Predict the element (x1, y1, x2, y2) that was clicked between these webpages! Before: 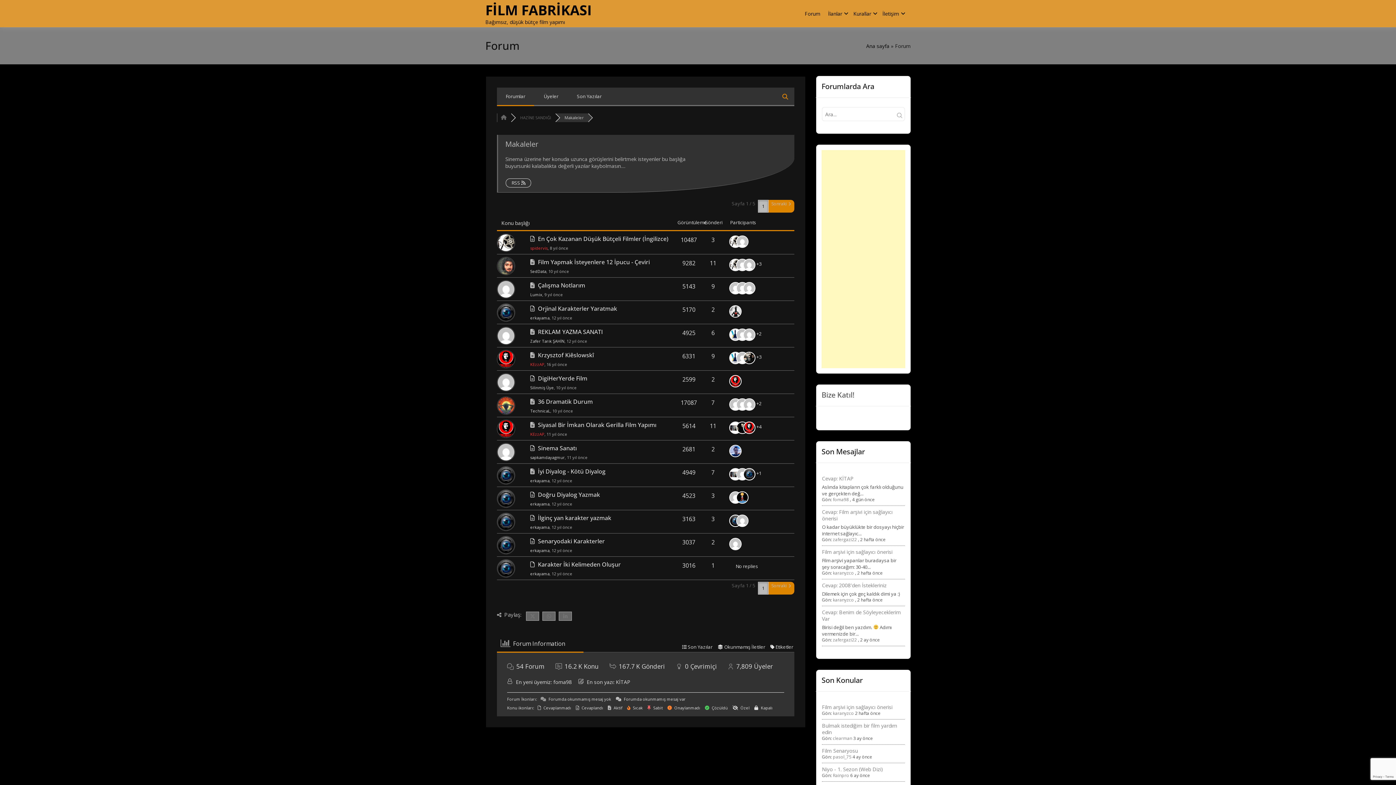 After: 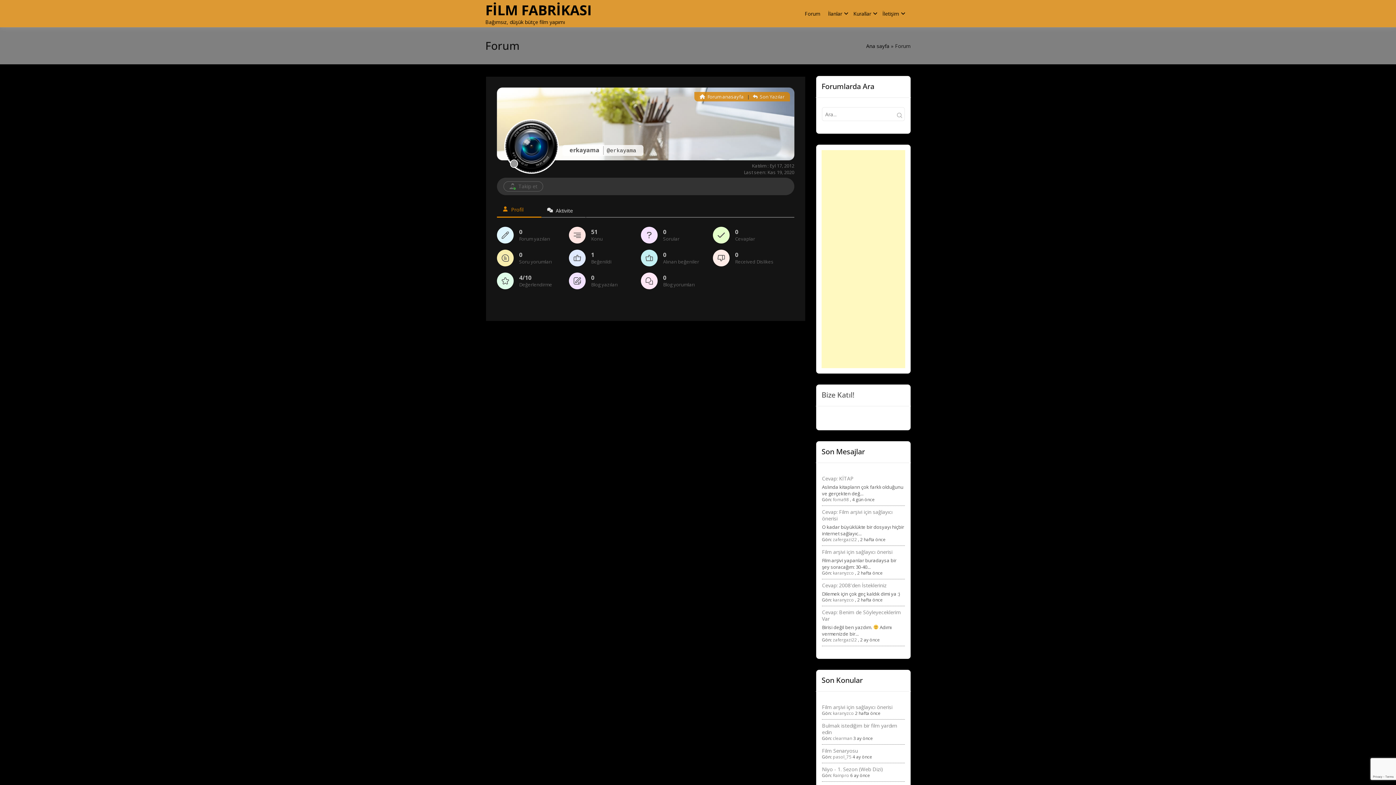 Action: bbox: (530, 478, 549, 483) label: erkayama